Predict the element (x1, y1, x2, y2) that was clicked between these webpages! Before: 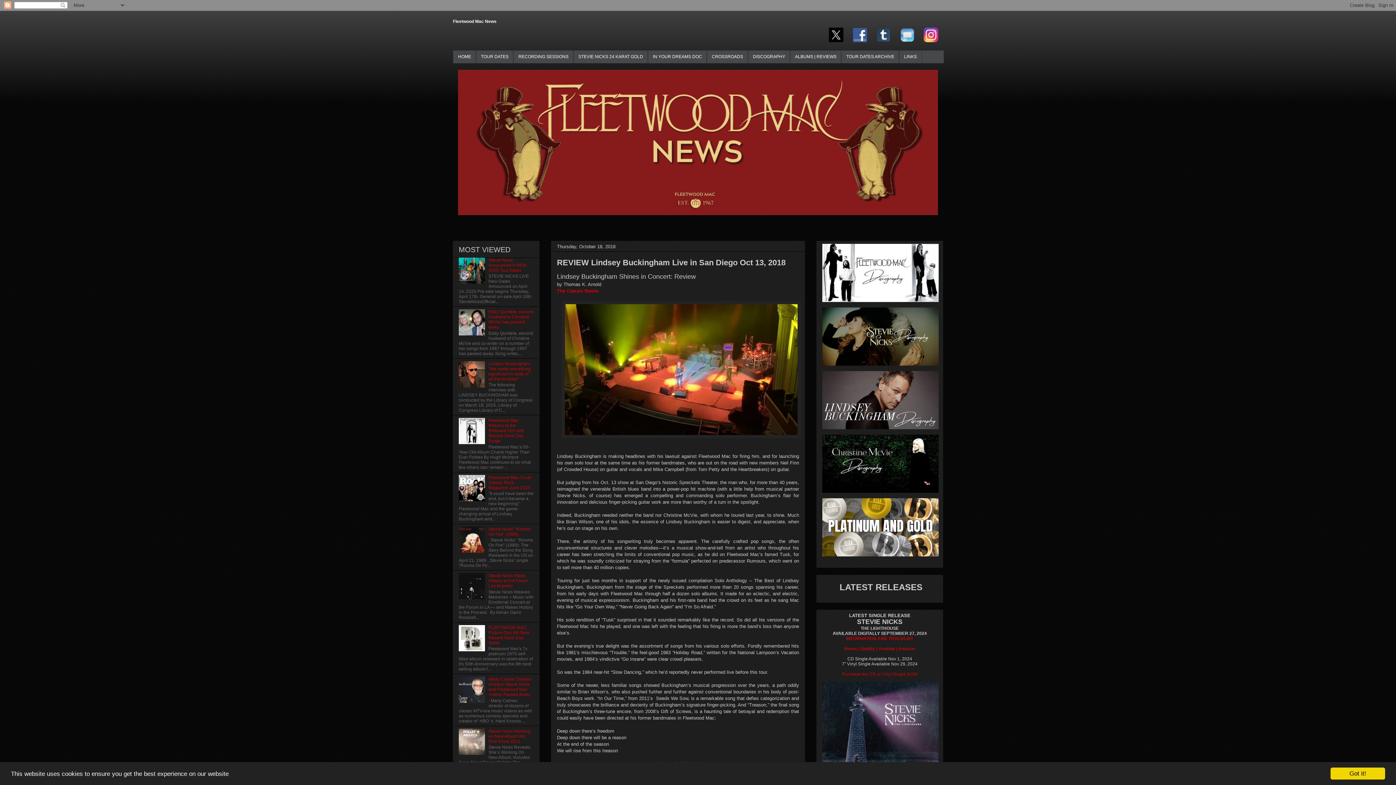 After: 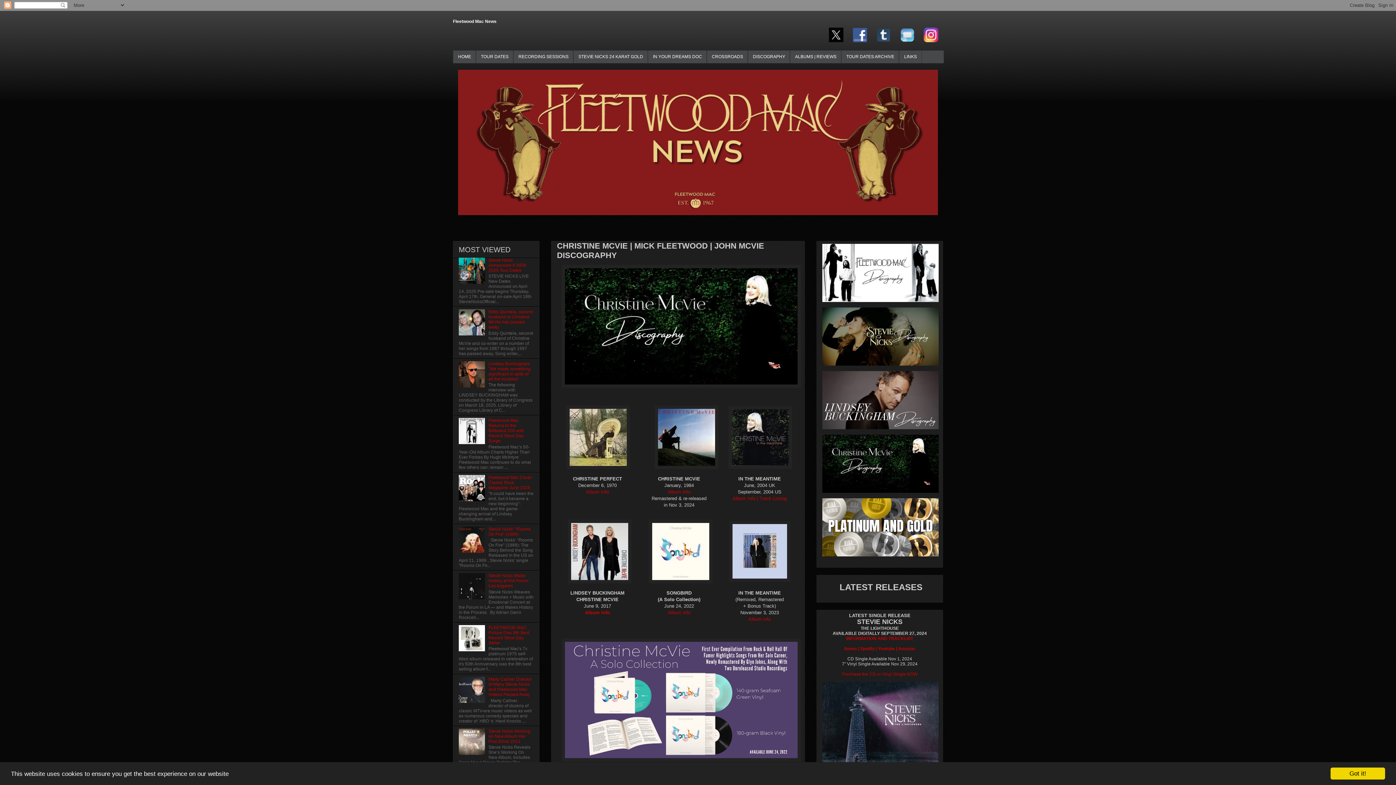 Action: bbox: (822, 434, 938, 494)